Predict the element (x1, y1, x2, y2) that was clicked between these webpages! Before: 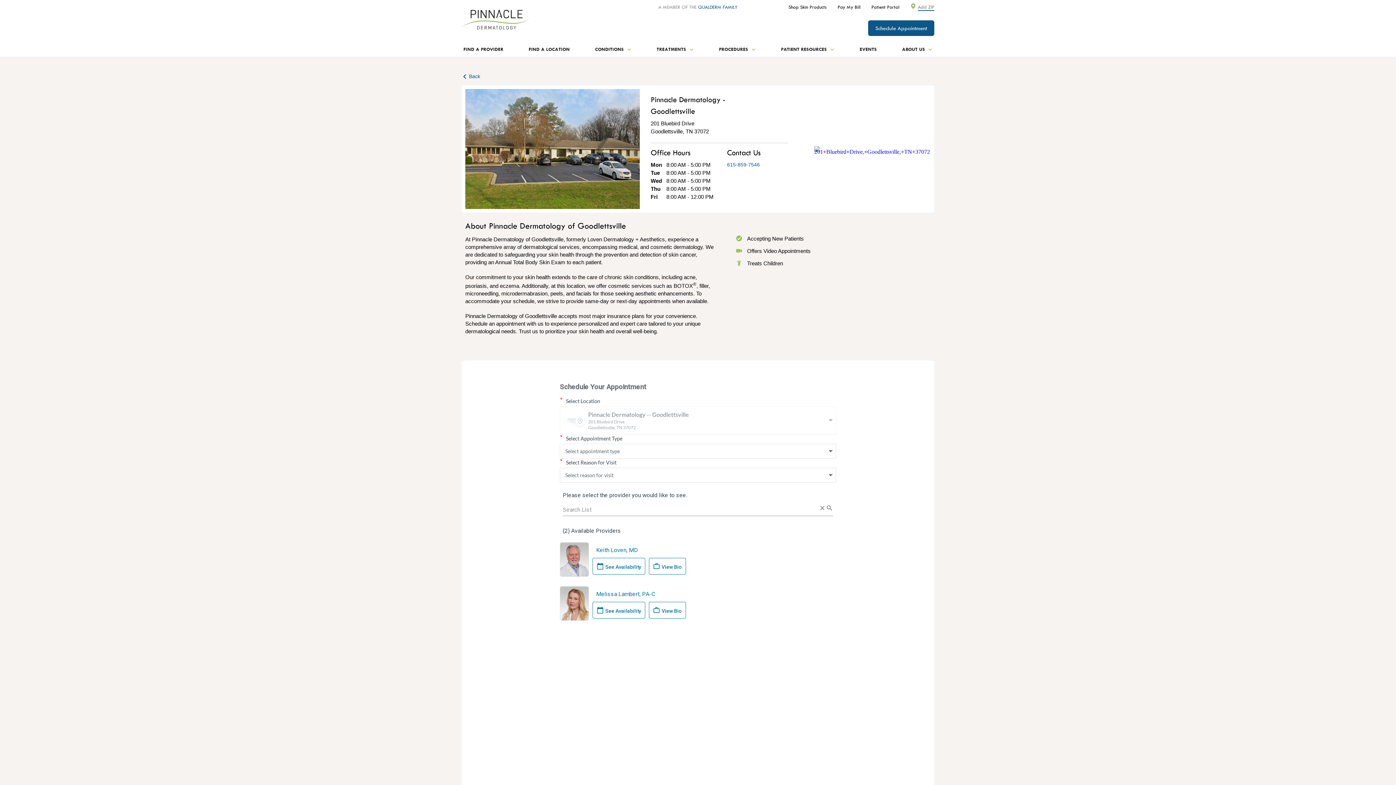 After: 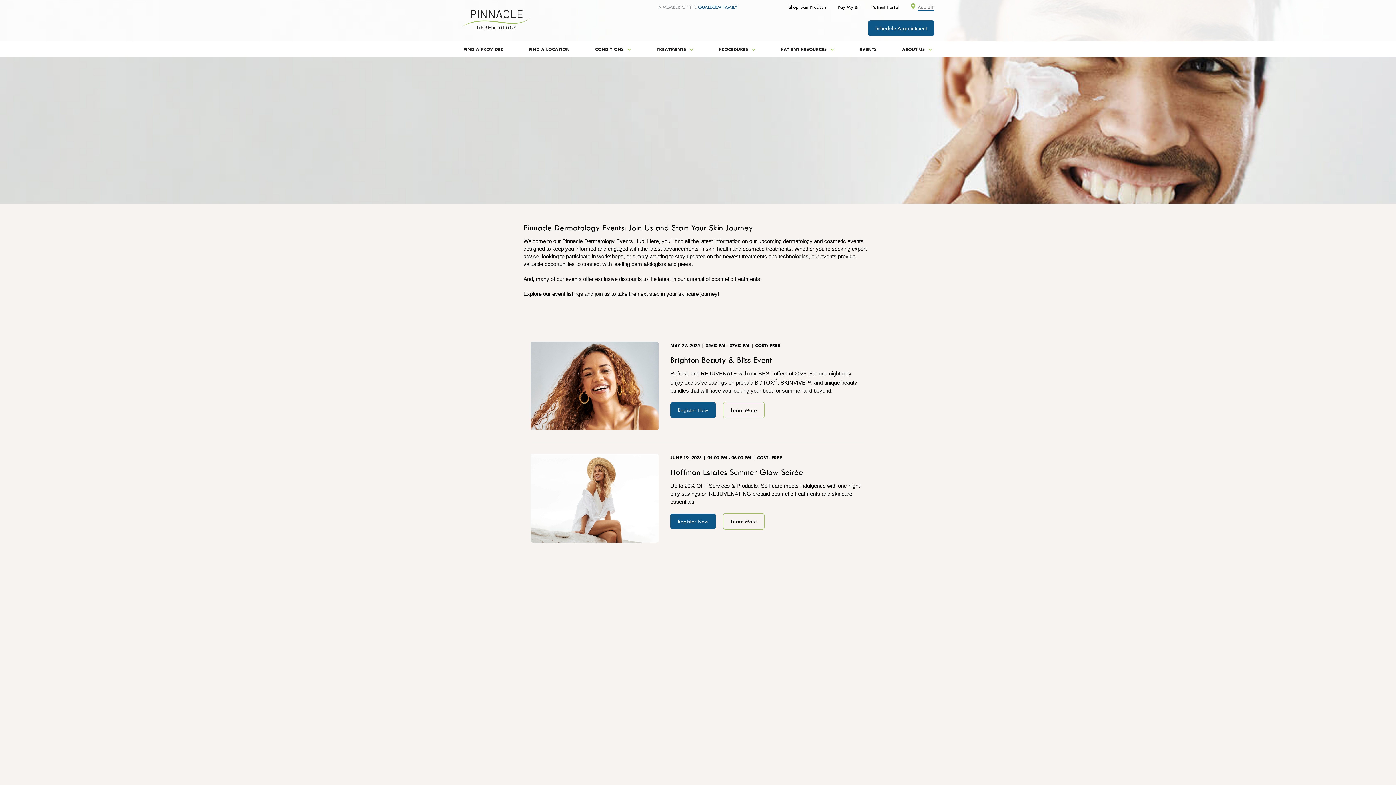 Action: bbox: (847, 41, 889, 56) label: EVENTS